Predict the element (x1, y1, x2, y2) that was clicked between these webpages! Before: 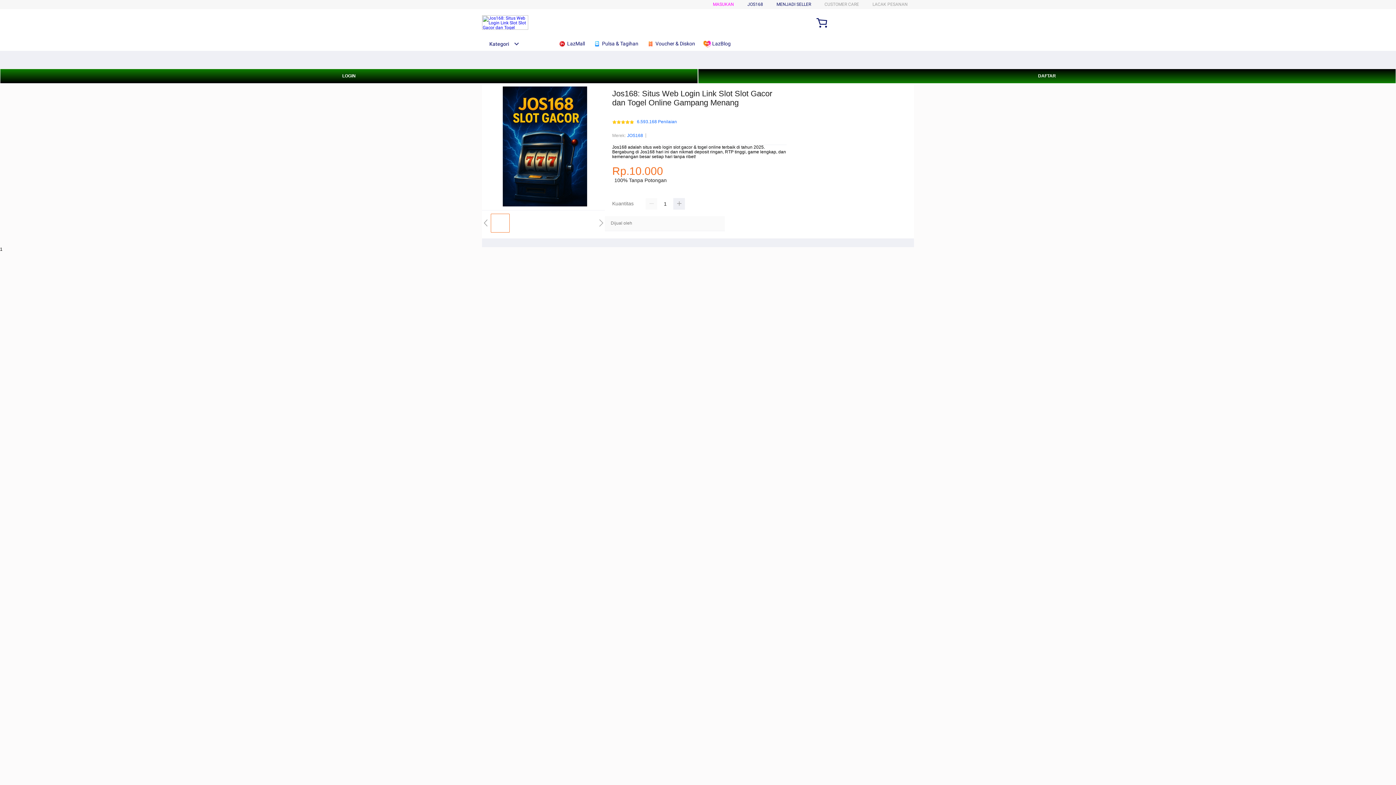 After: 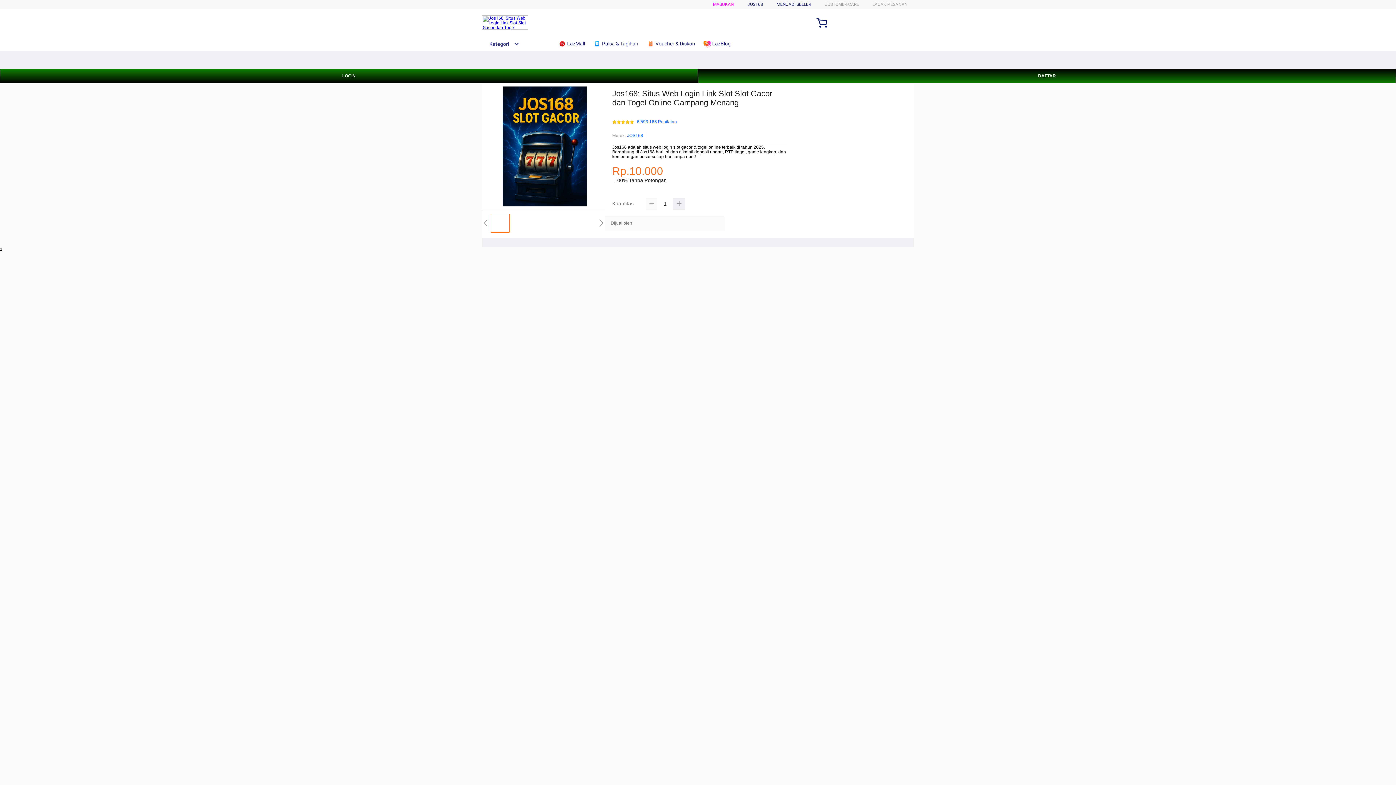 Action: bbox: (645, 198, 657, 209)